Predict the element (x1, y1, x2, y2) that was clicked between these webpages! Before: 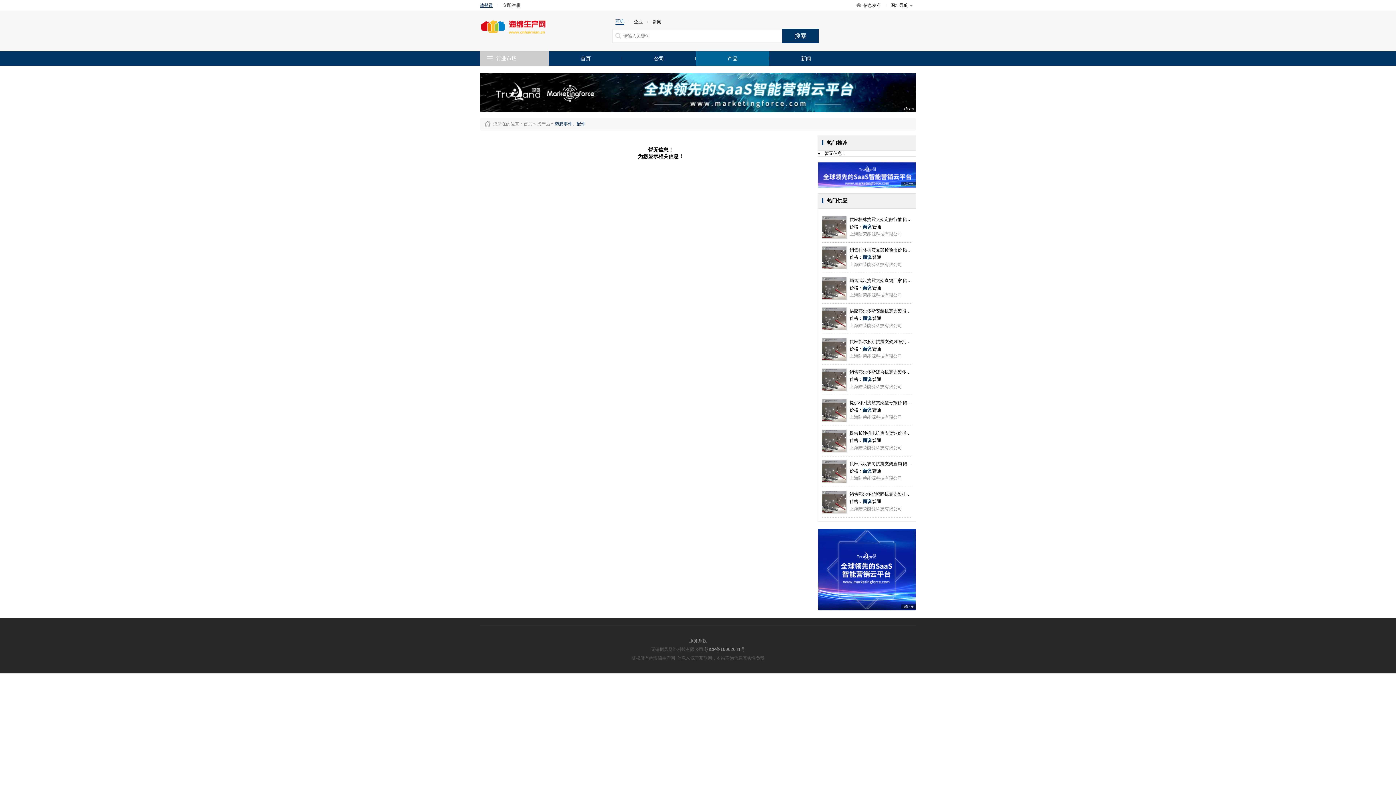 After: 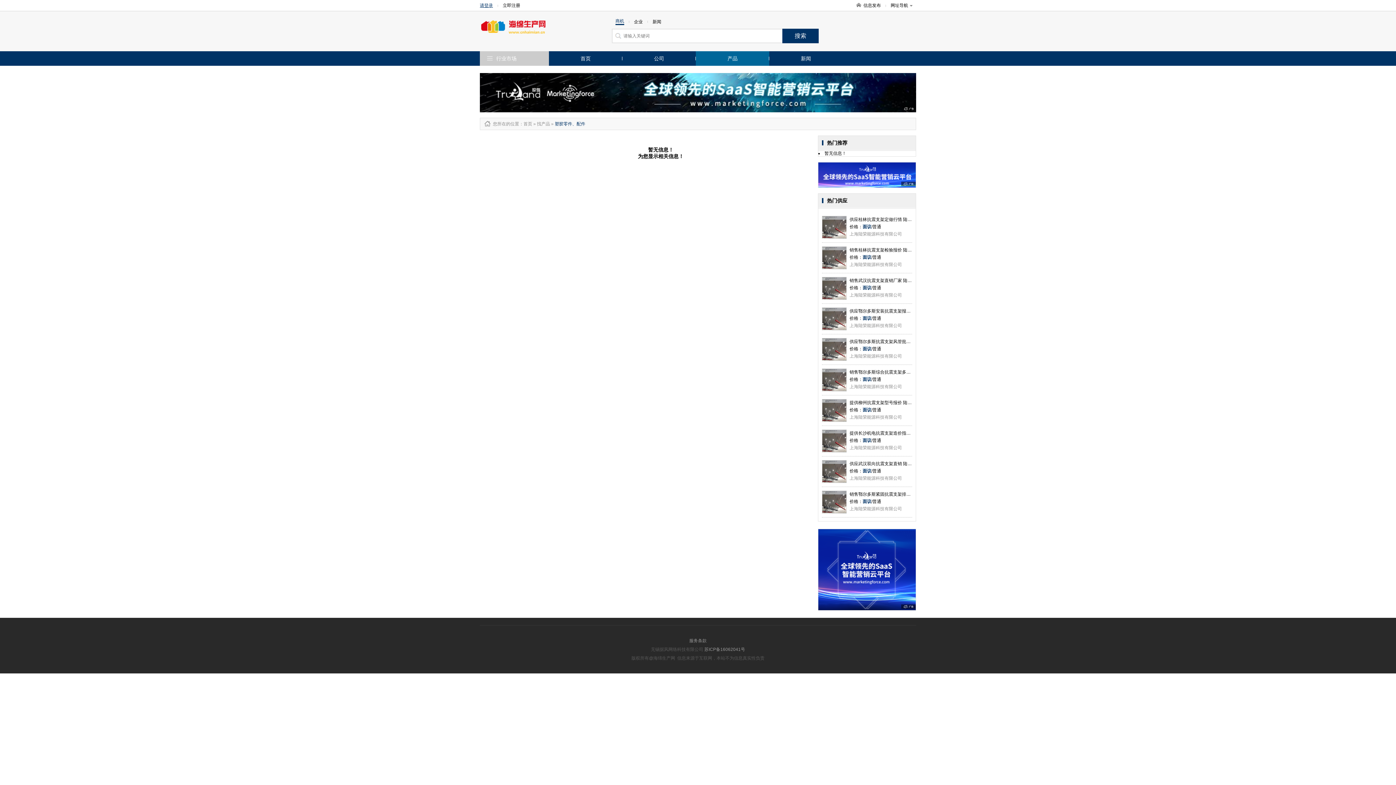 Action: bbox: (818, 529, 916, 610)